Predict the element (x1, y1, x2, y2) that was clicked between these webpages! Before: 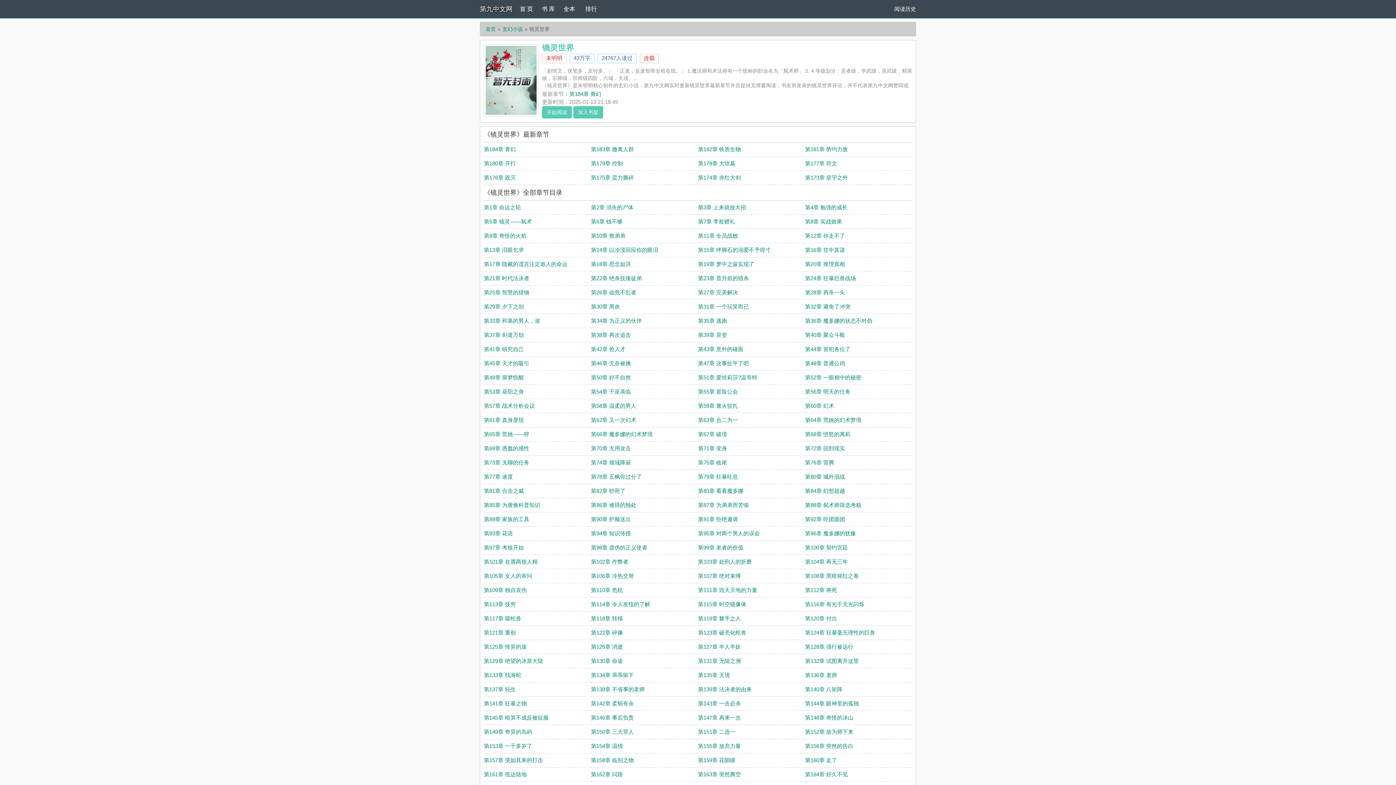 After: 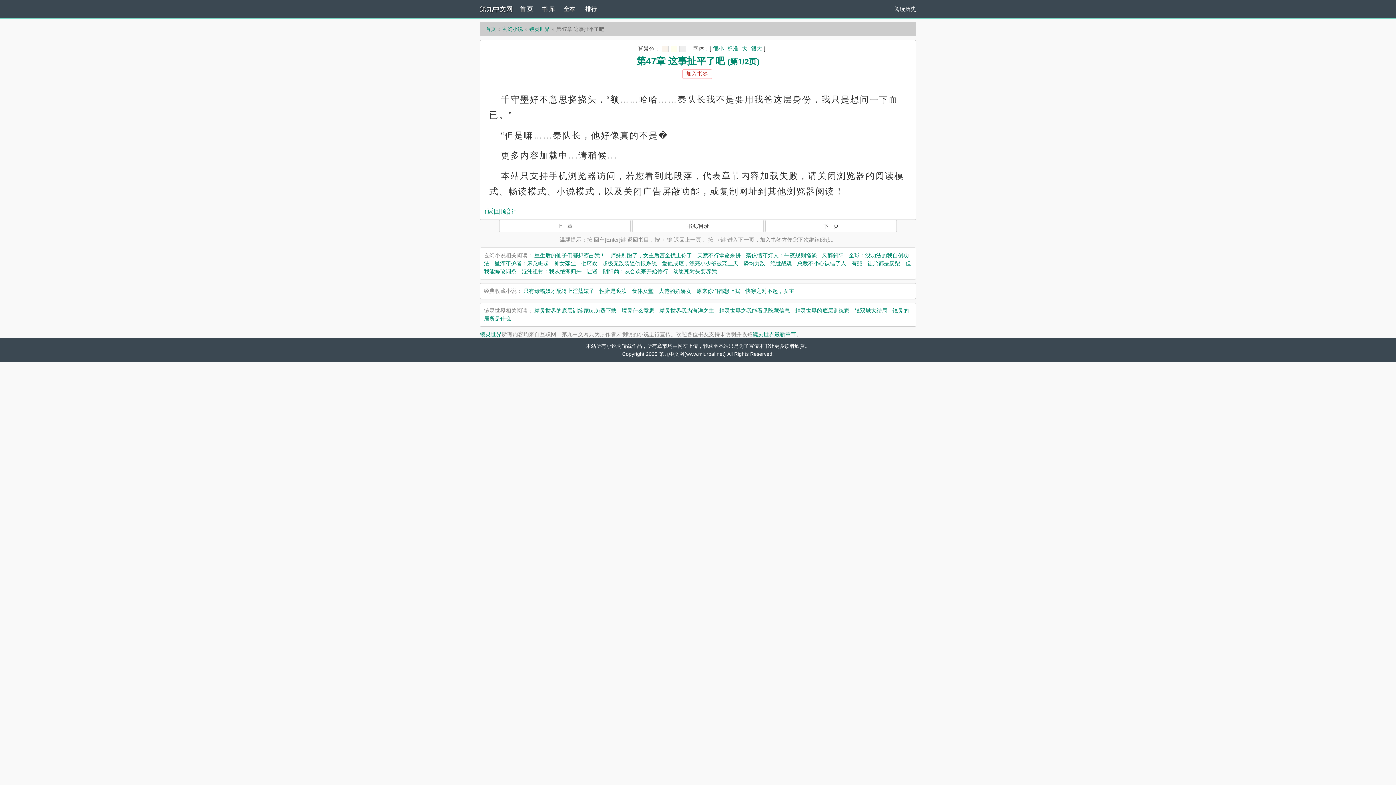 Action: bbox: (698, 360, 749, 366) label: 第47章 这事扯平了吧